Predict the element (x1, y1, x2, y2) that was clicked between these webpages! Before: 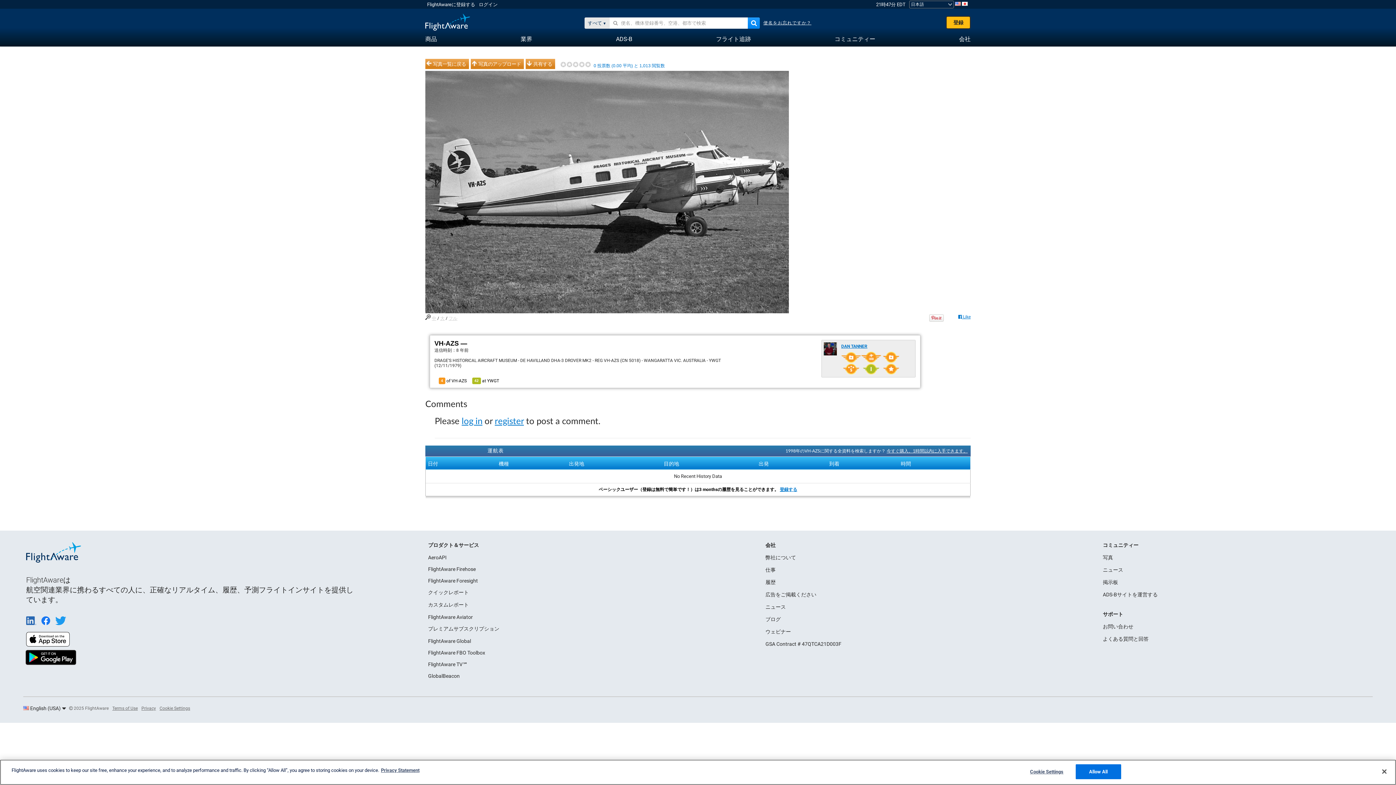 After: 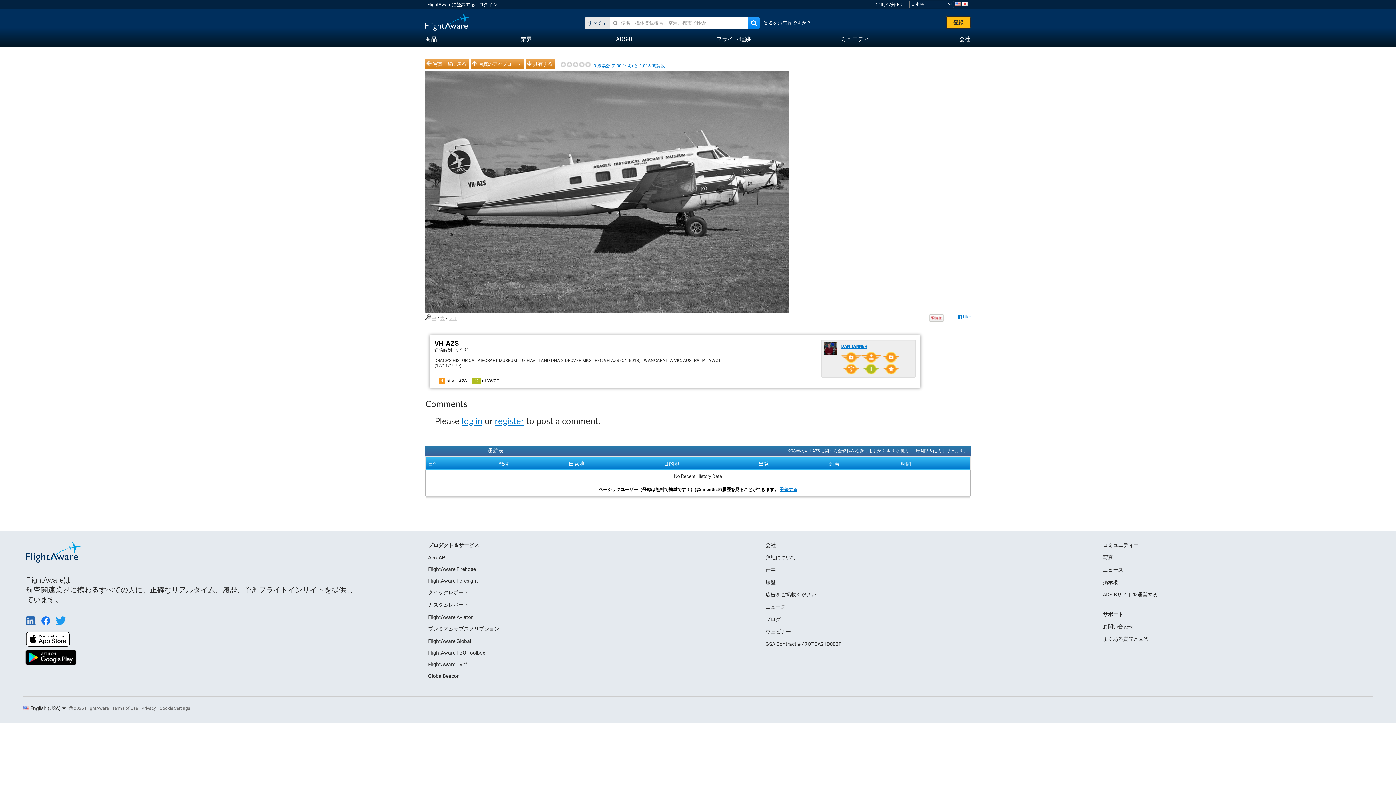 Action: label: Allow All bbox: (1075, 764, 1121, 779)